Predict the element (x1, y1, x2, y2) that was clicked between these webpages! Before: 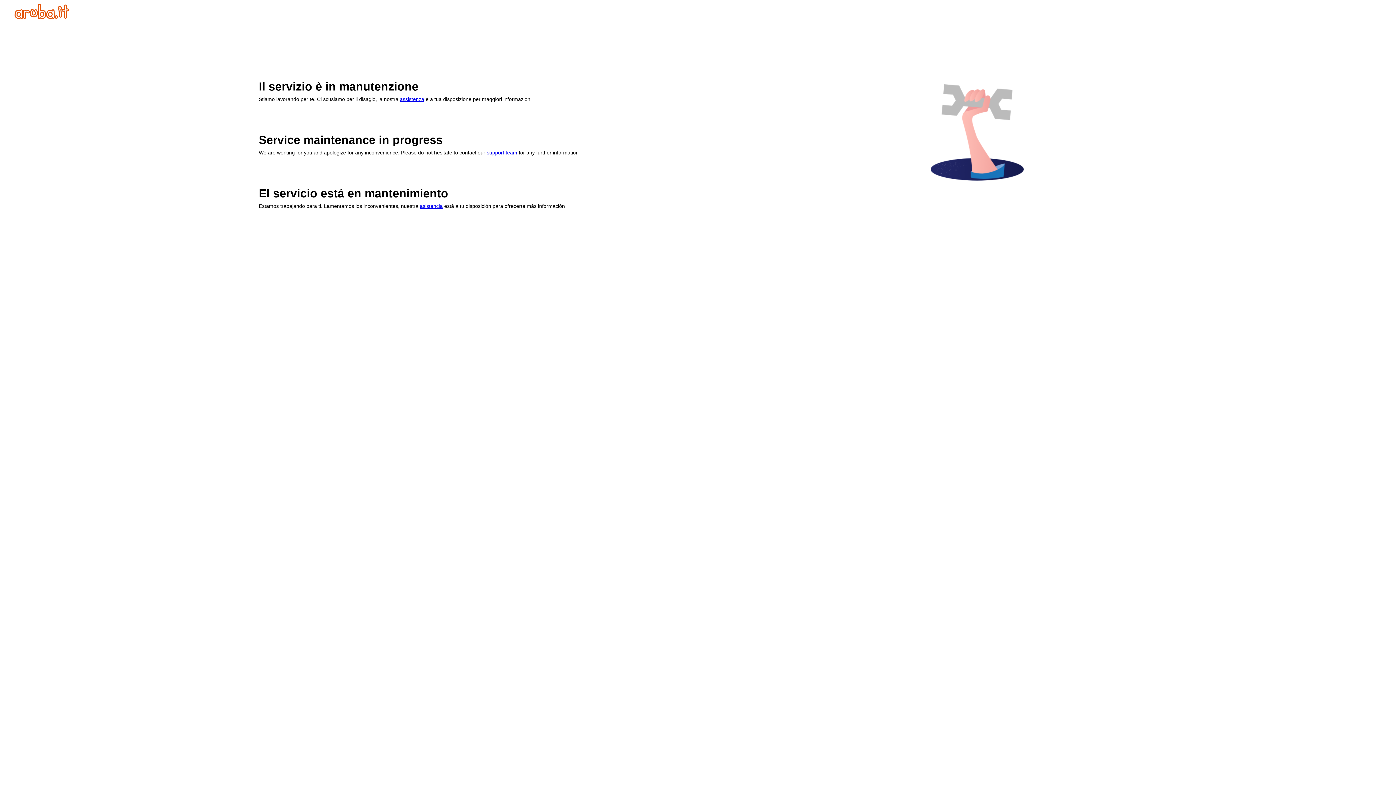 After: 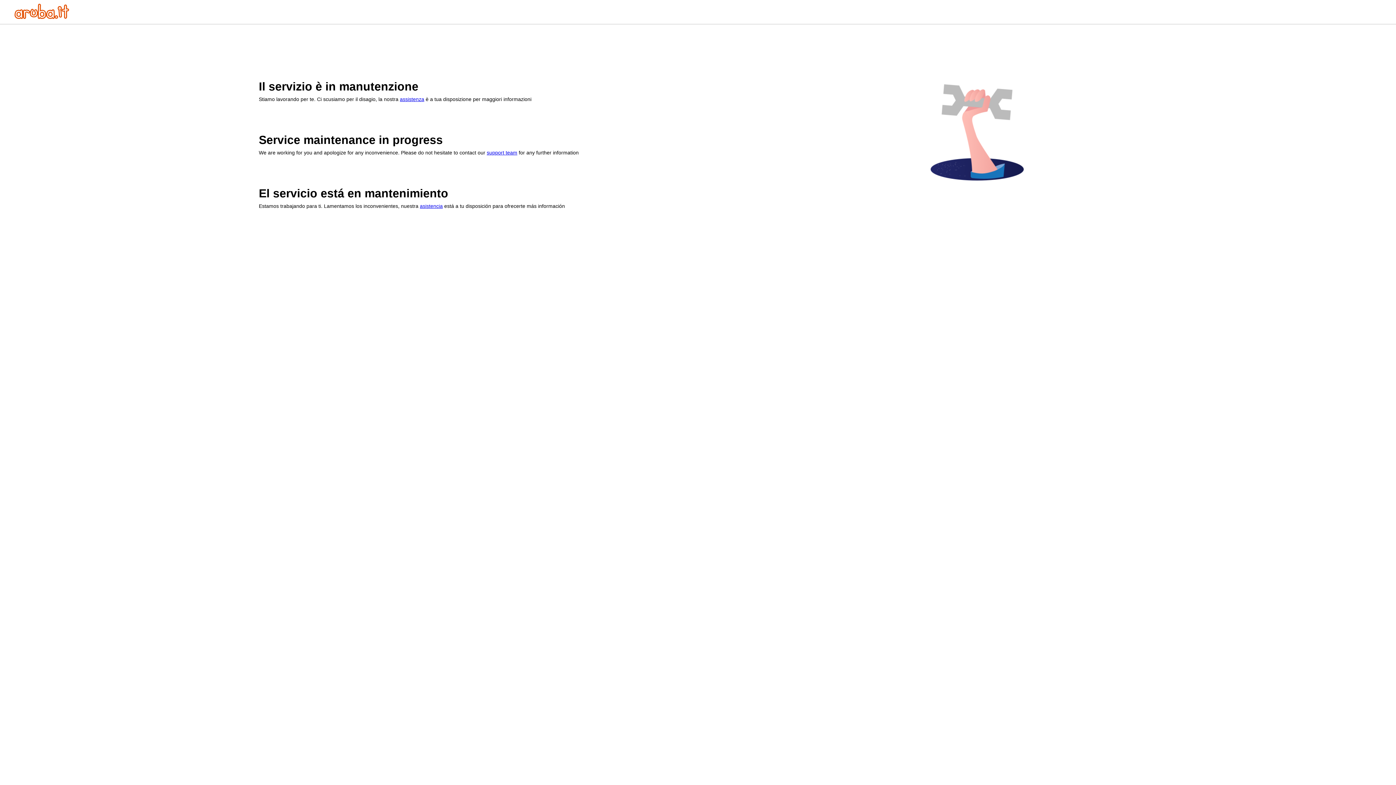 Action: bbox: (14, 13, 69, 20)